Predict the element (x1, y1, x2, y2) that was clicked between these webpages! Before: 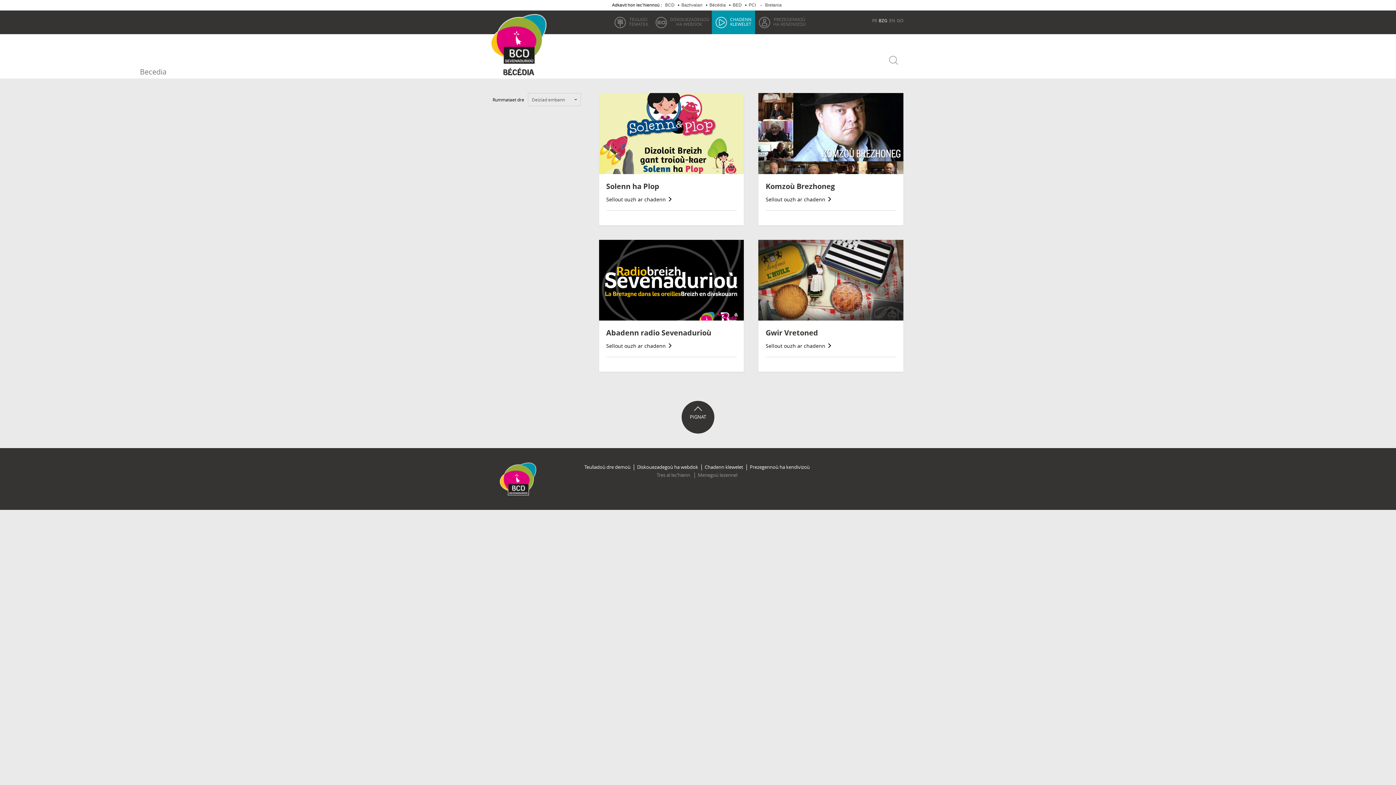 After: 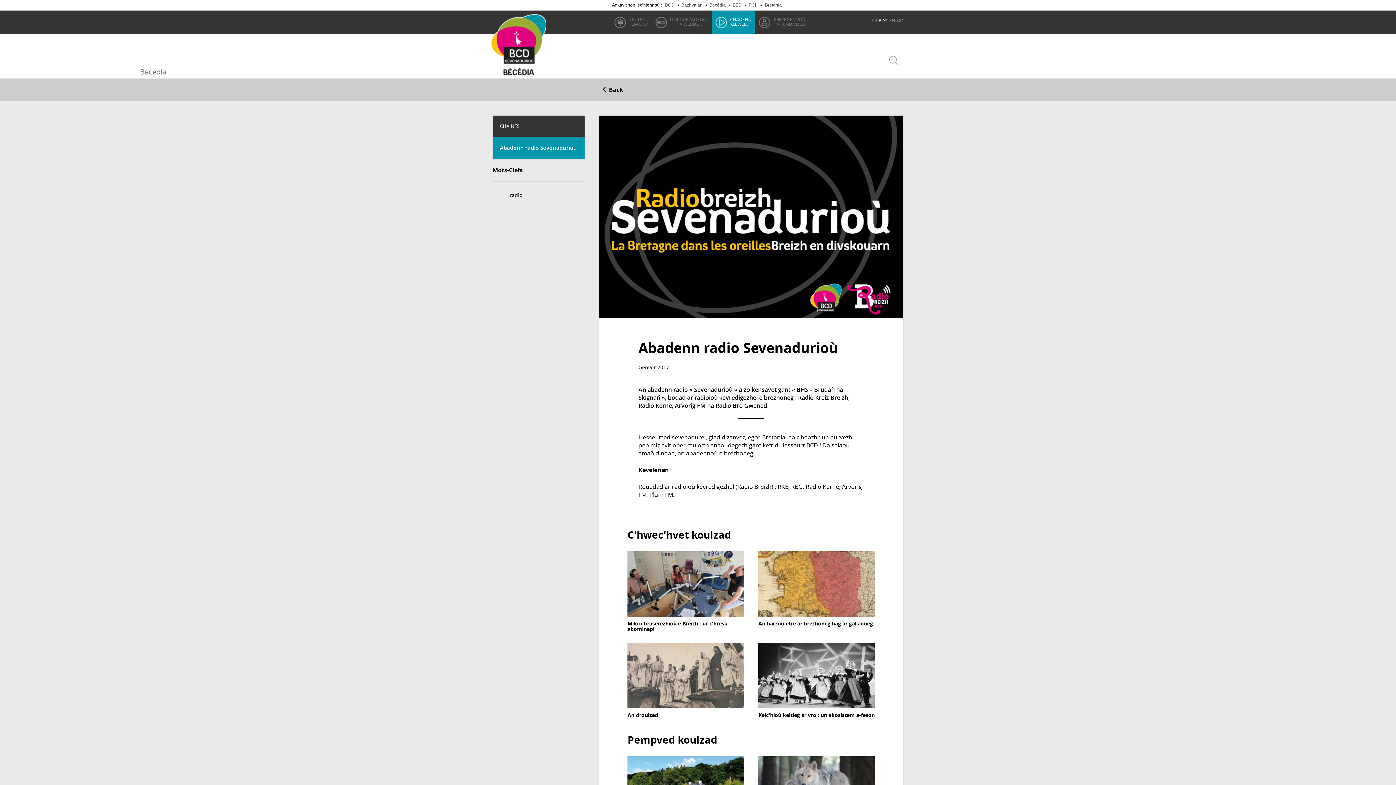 Action: bbox: (606, 328, 711, 337) label: Abadenn radio Sevenadurioù